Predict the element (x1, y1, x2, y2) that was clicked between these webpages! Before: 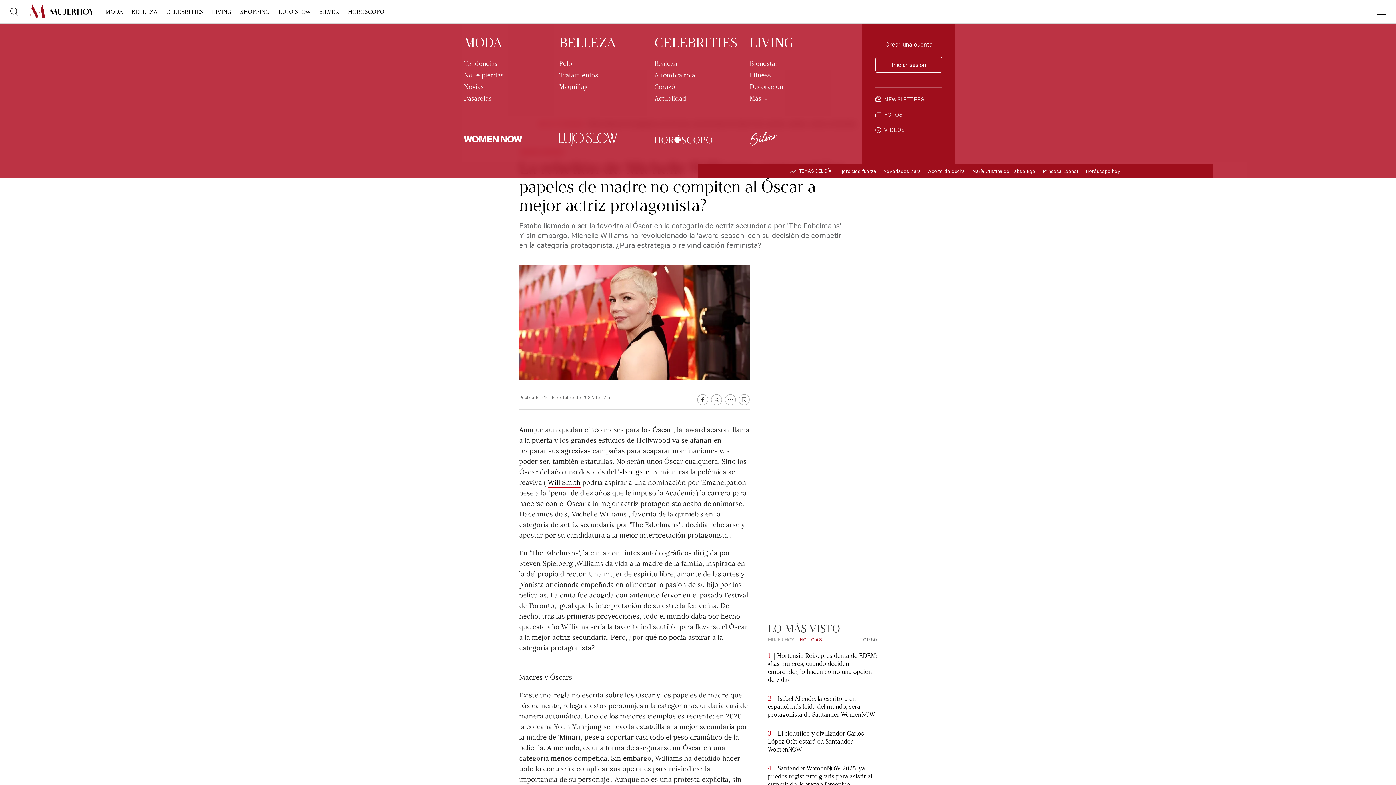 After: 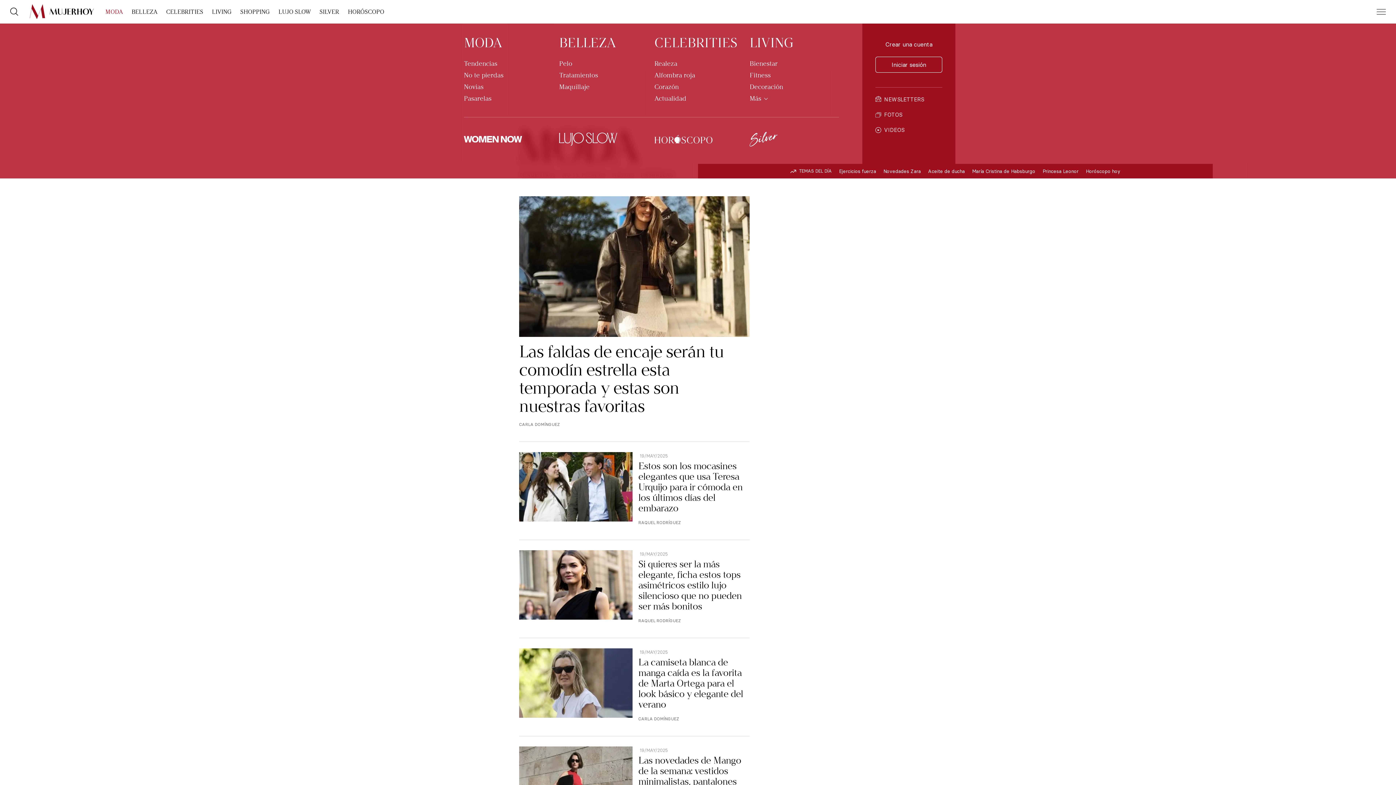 Action: bbox: (464, 35, 502, 50) label: MODA